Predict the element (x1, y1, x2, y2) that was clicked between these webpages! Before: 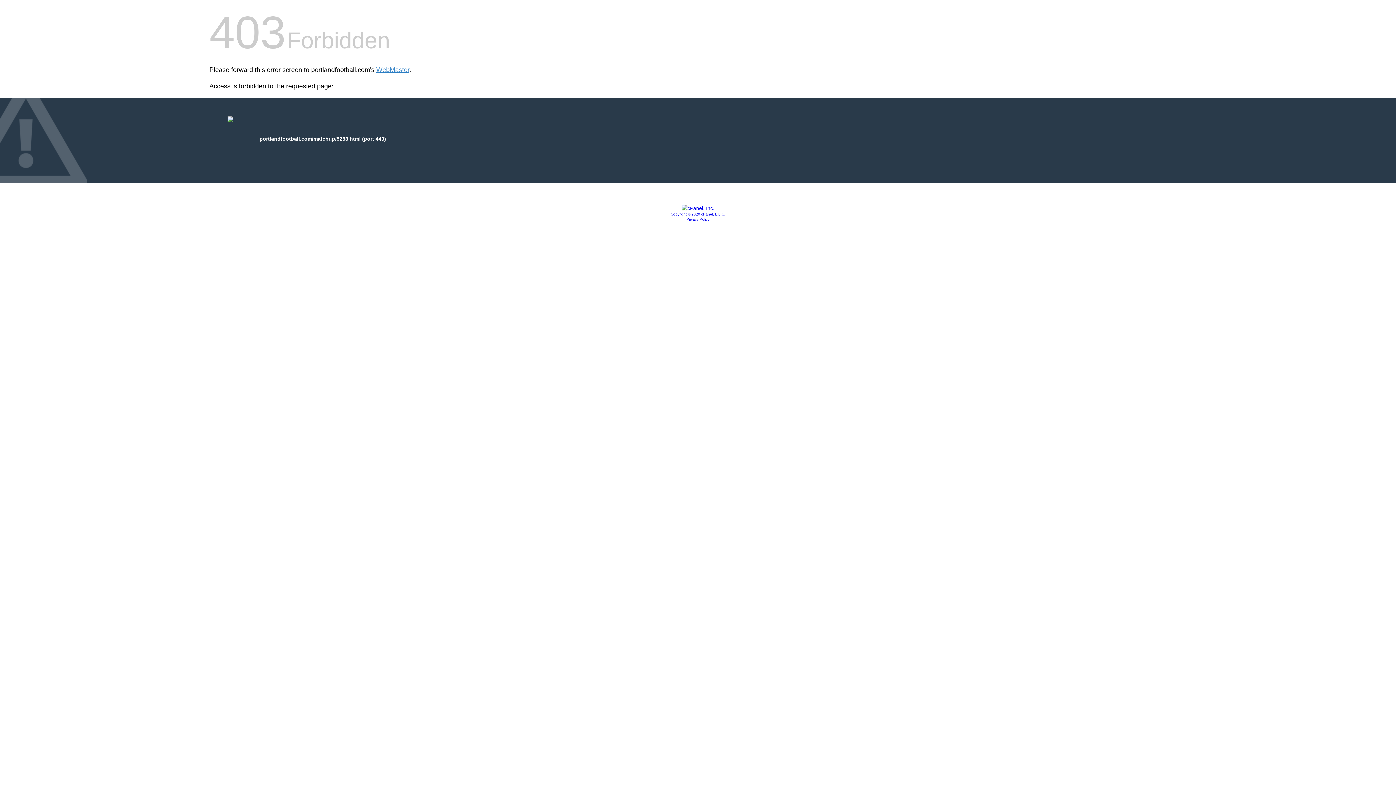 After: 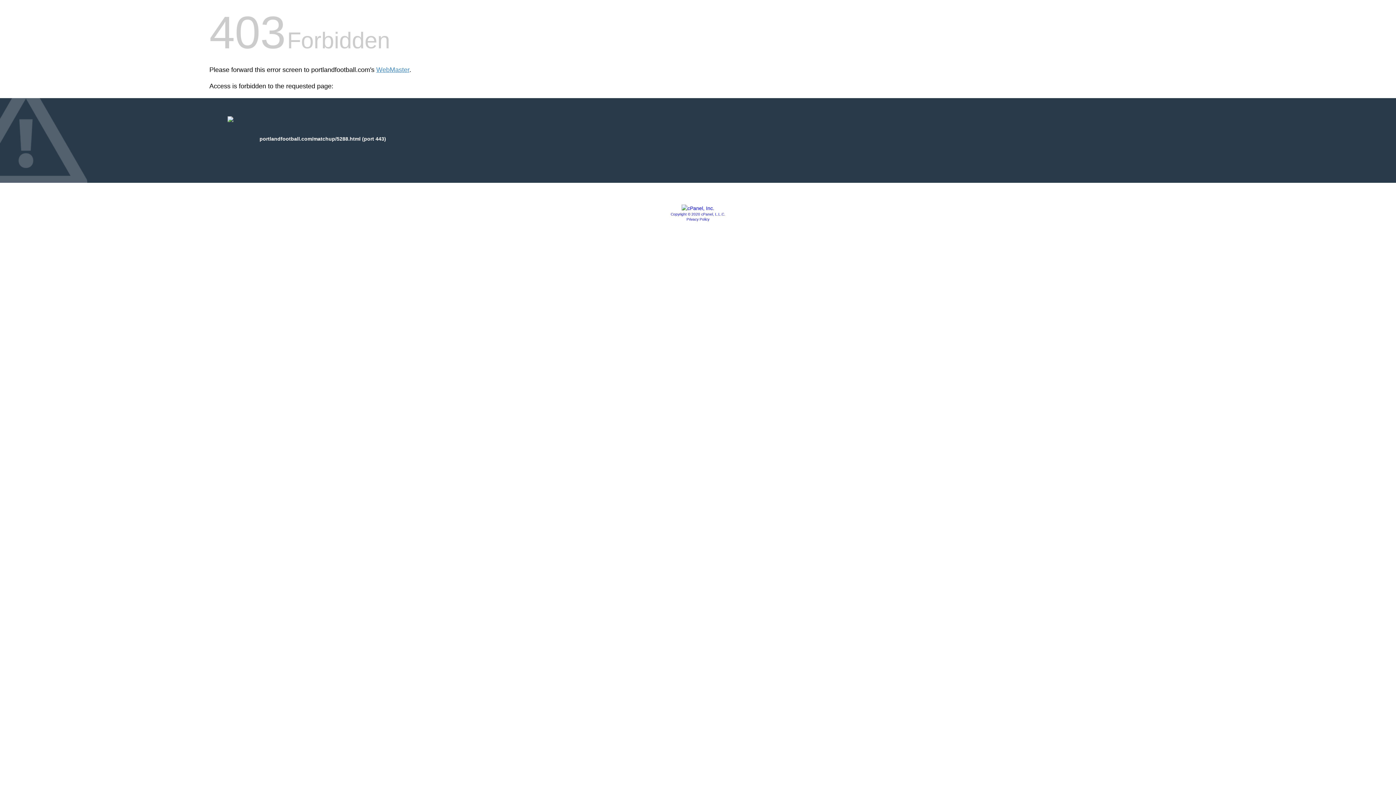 Action: bbox: (670, 212, 725, 216) label: Copyright © 2020 cPanel, L.L.C.